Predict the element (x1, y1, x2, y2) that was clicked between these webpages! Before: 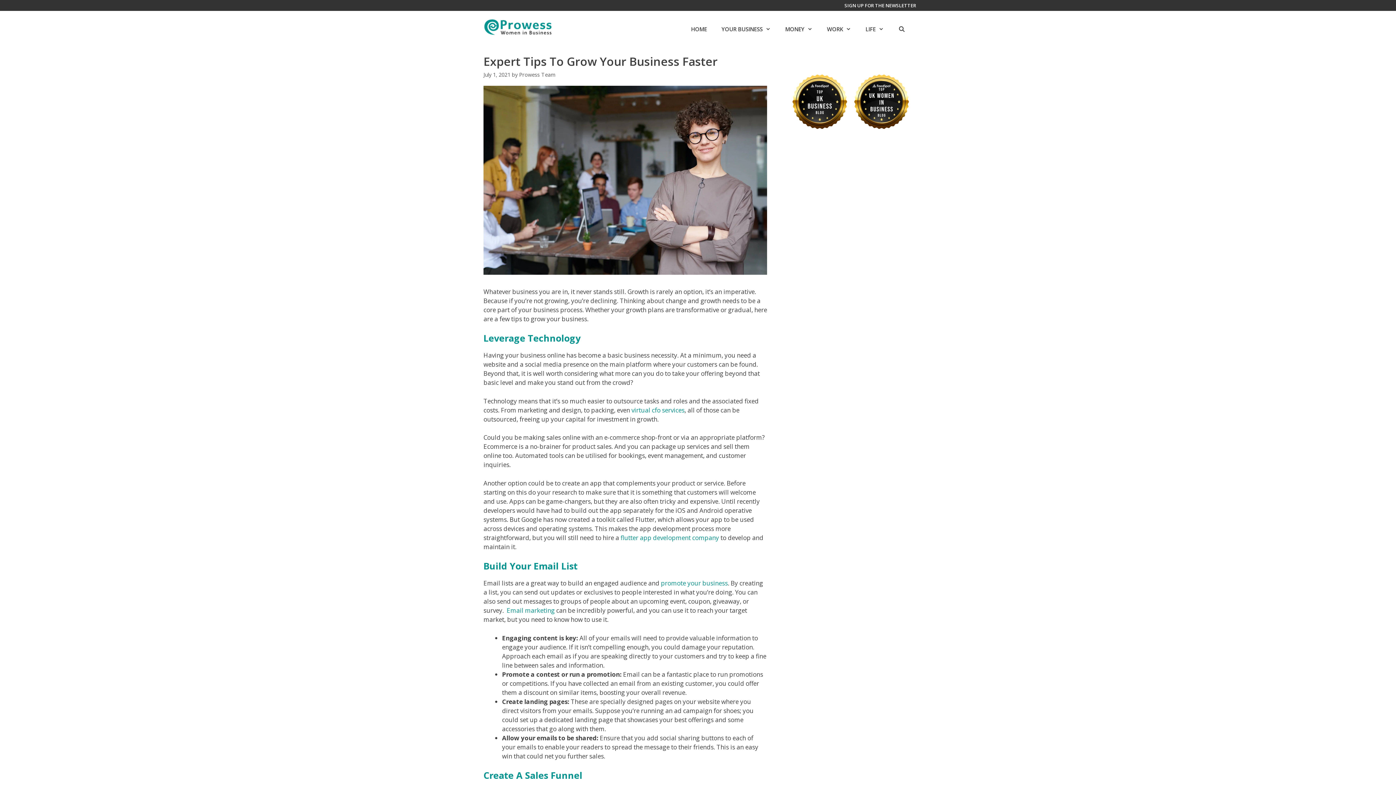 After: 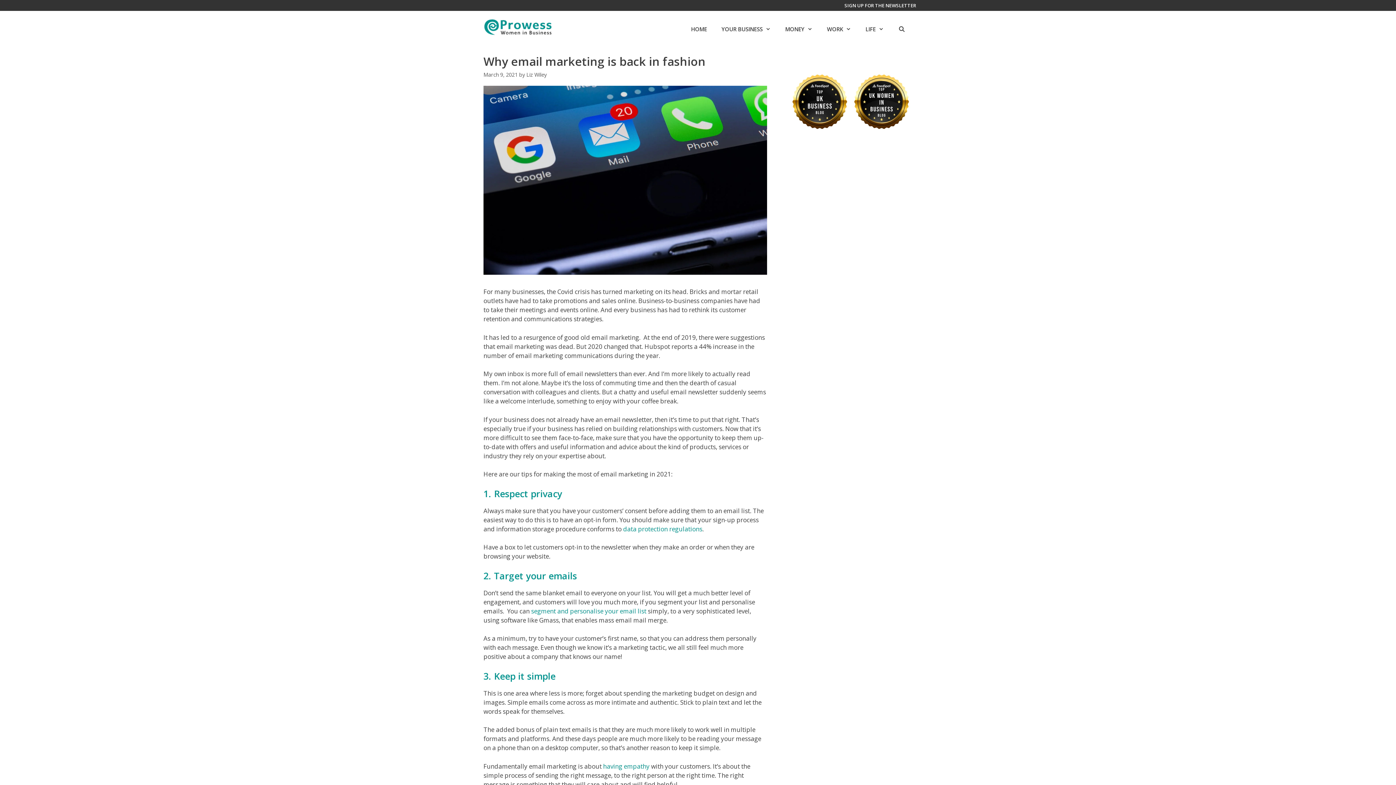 Action: label: Email marketing bbox: (506, 606, 554, 615)